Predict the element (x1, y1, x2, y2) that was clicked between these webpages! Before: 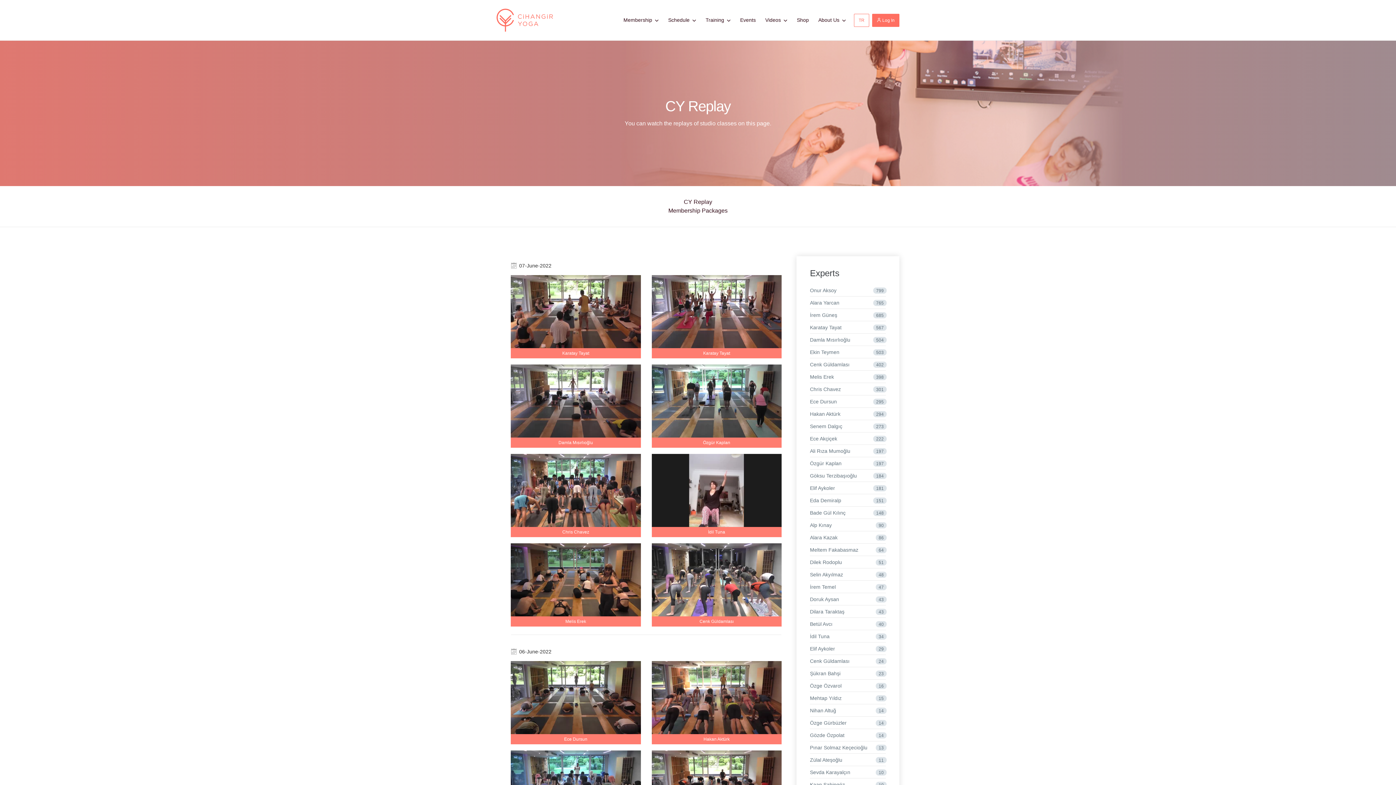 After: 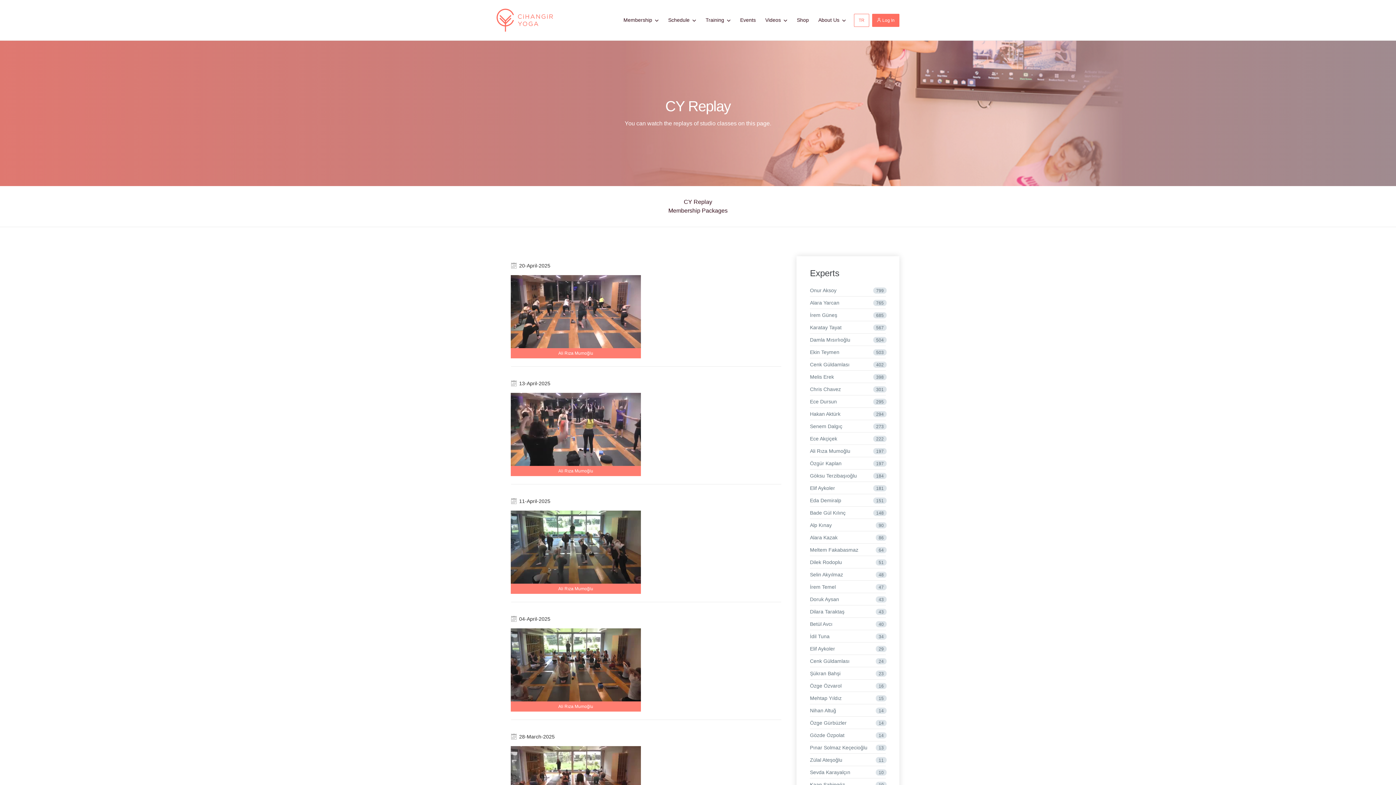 Action: label: Ali Rıza Mumoğlu
197 bbox: (810, 445, 886, 457)